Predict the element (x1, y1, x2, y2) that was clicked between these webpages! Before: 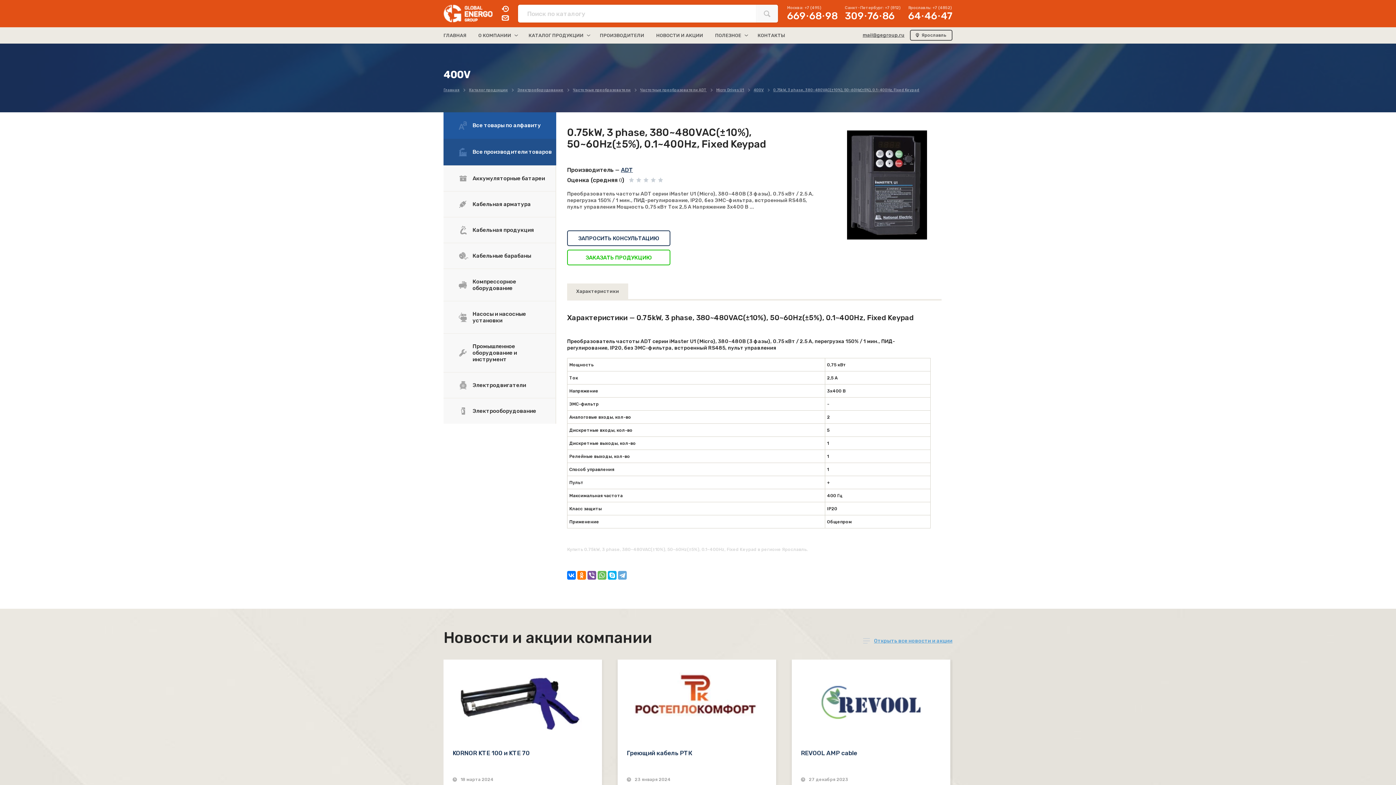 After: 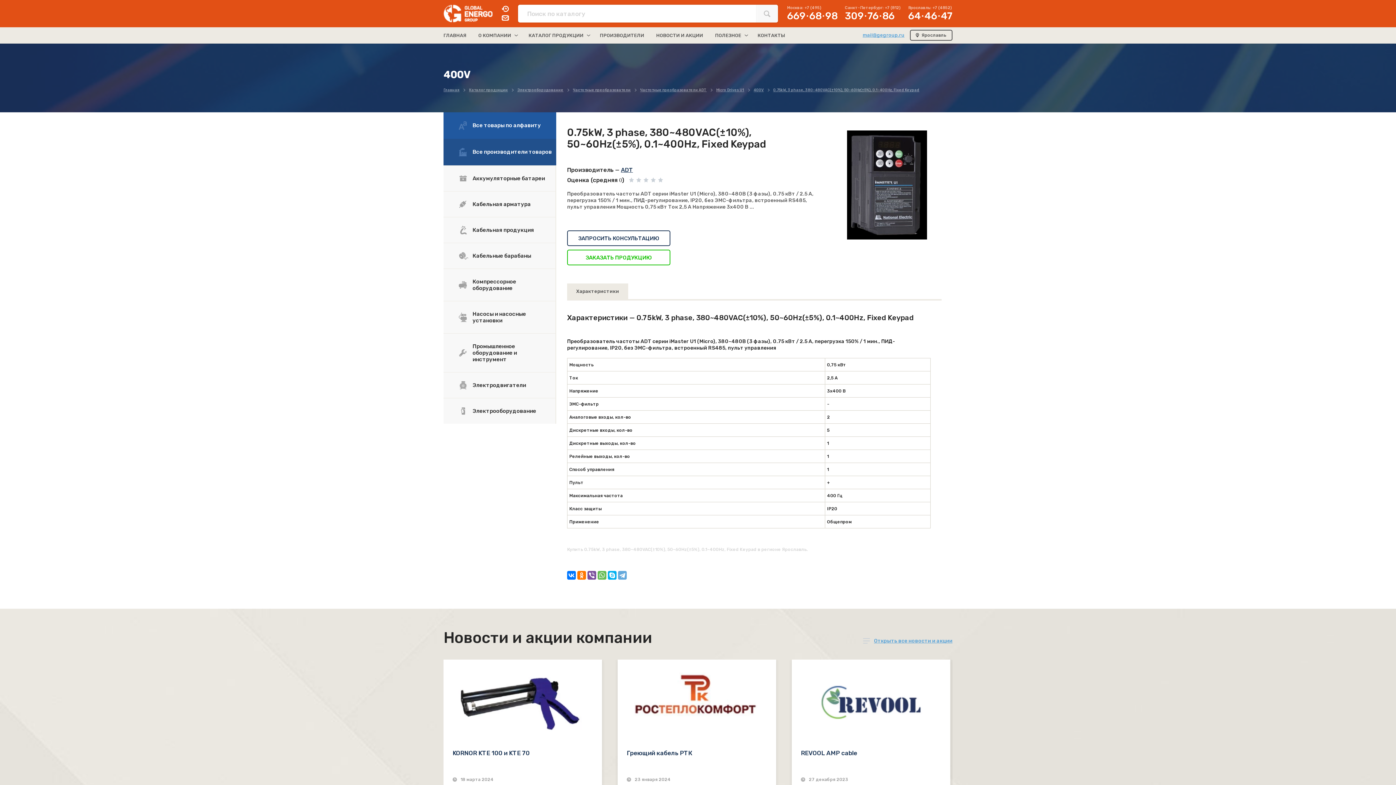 Action: label: mail@gegroup.ru bbox: (862, 32, 904, 37)